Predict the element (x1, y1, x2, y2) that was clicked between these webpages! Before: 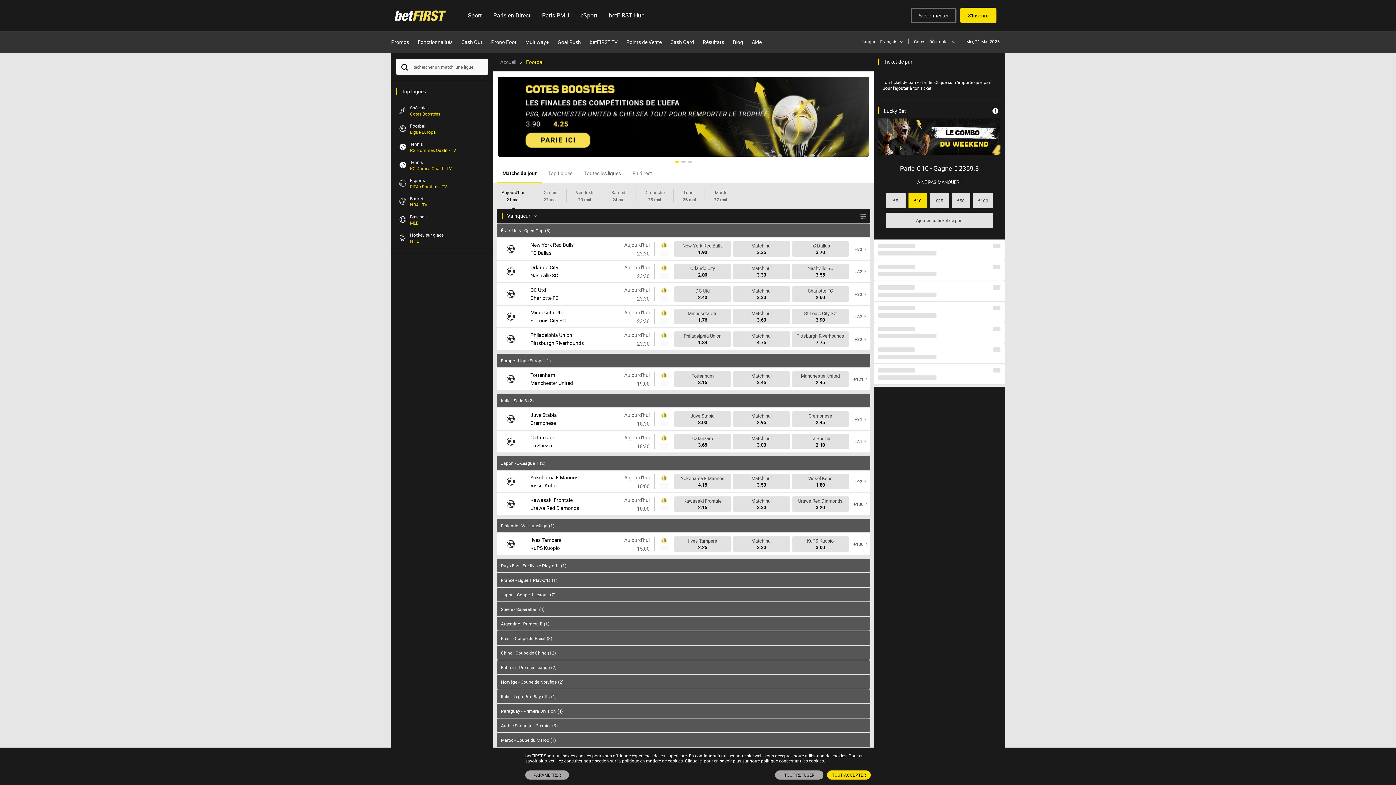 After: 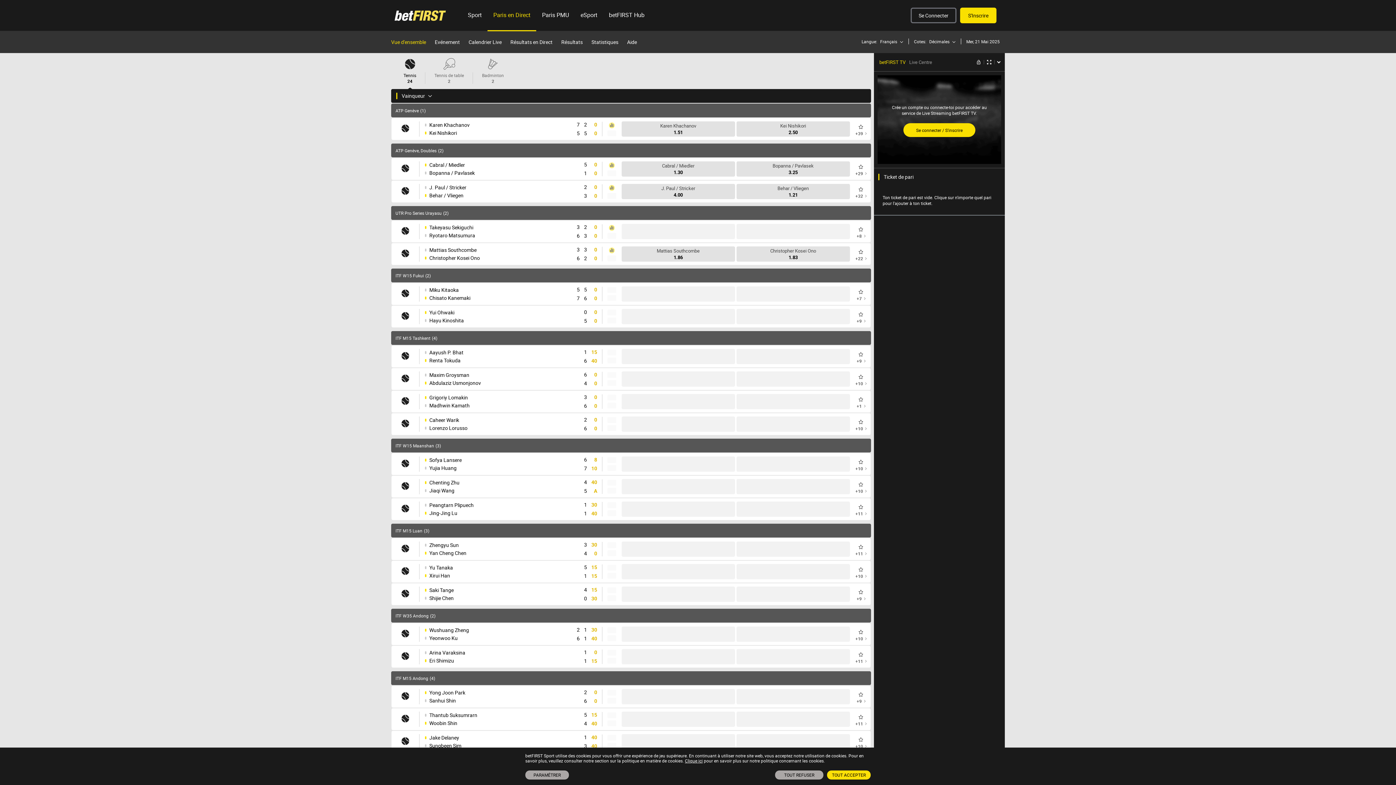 Action: bbox: (487, 0, 536, 30) label: Paris en Direct